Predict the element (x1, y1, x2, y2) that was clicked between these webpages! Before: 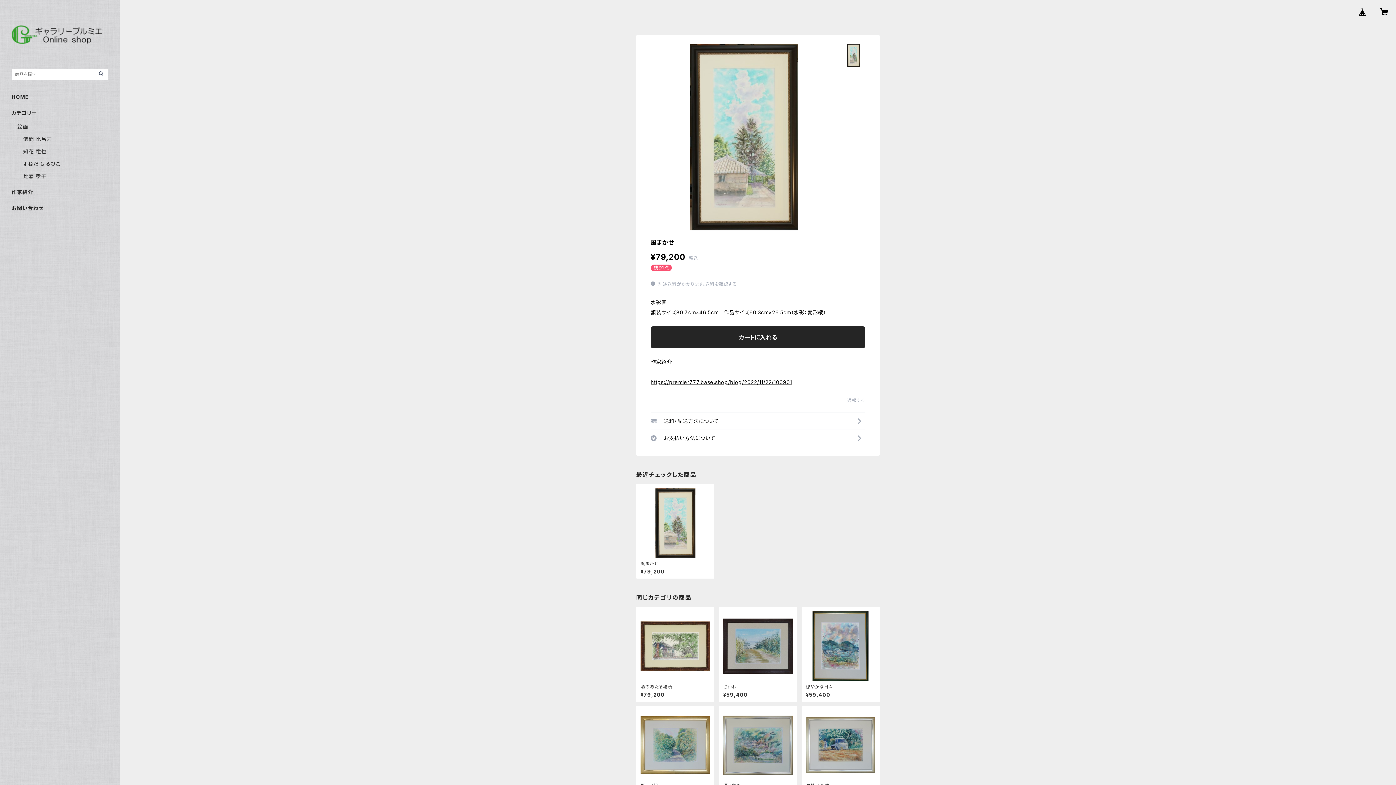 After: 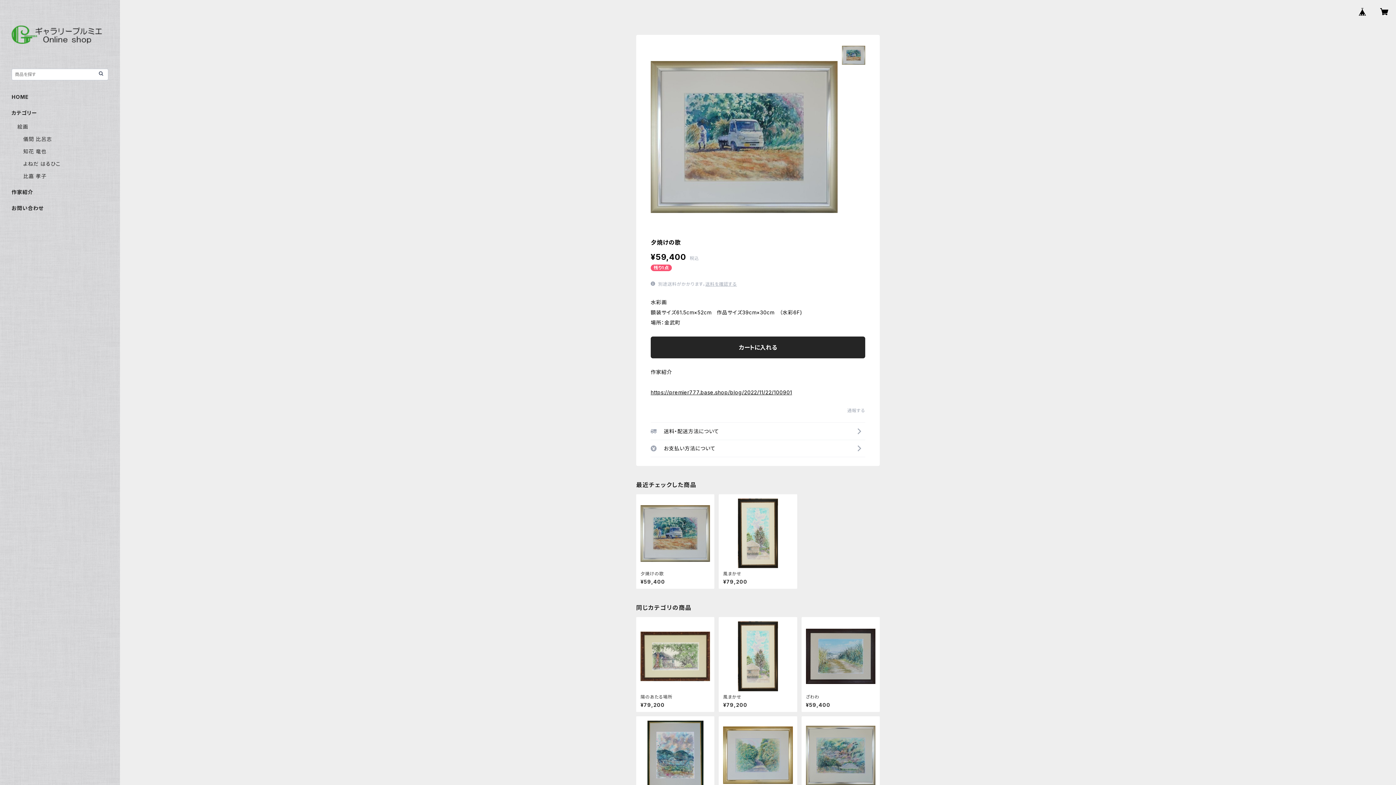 Action: label: 夕焼けの歌

¥59,400 bbox: (806, 710, 875, 796)